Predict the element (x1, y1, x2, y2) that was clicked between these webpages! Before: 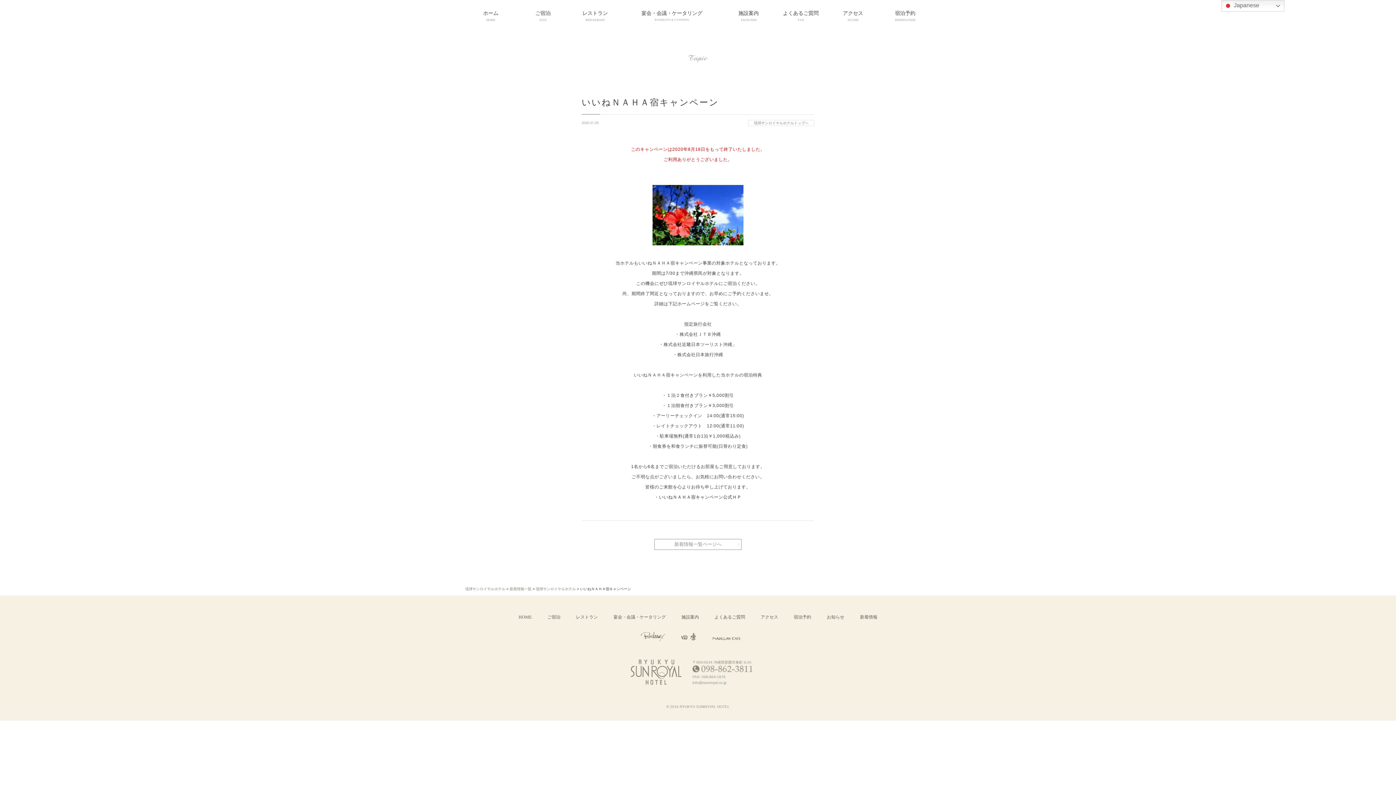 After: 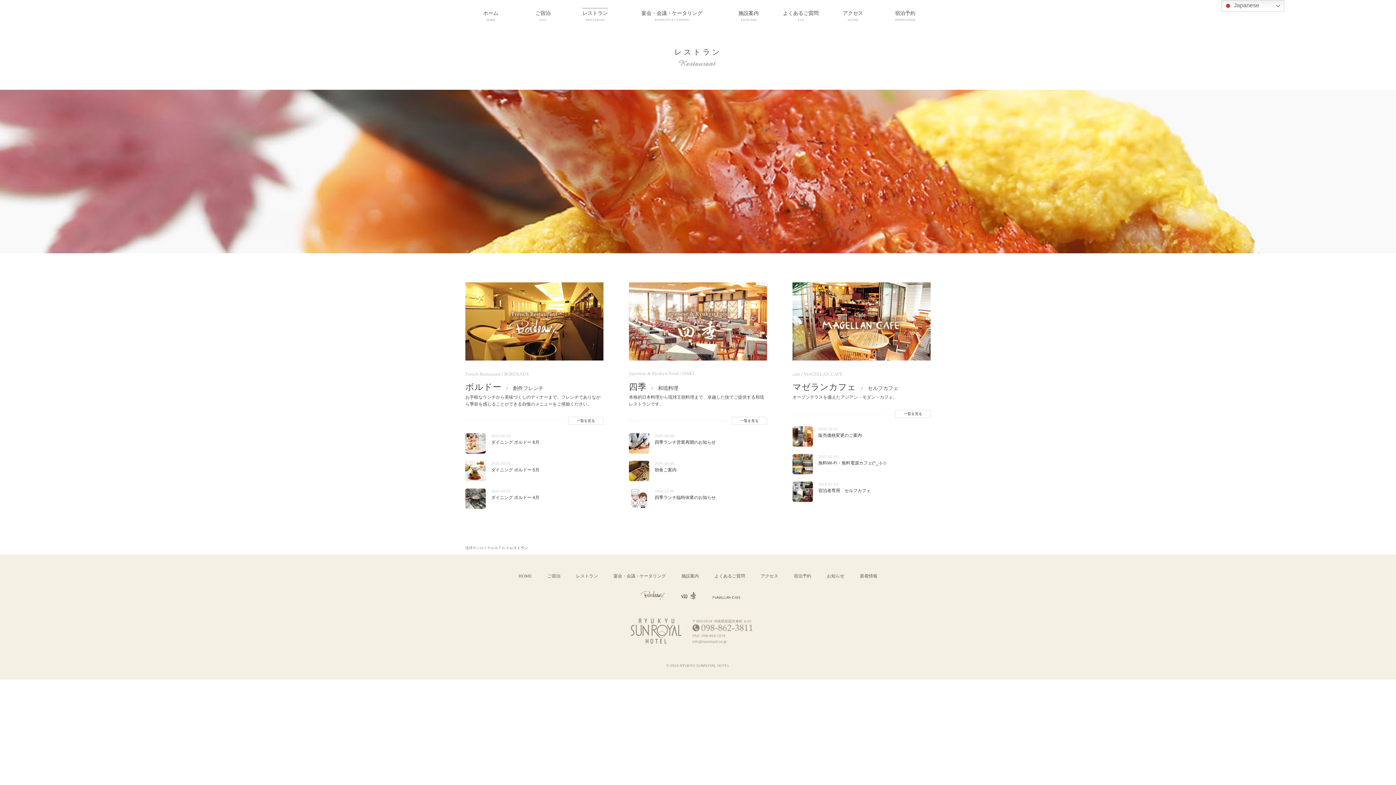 Action: label: レストラン bbox: (576, 614, 598, 620)